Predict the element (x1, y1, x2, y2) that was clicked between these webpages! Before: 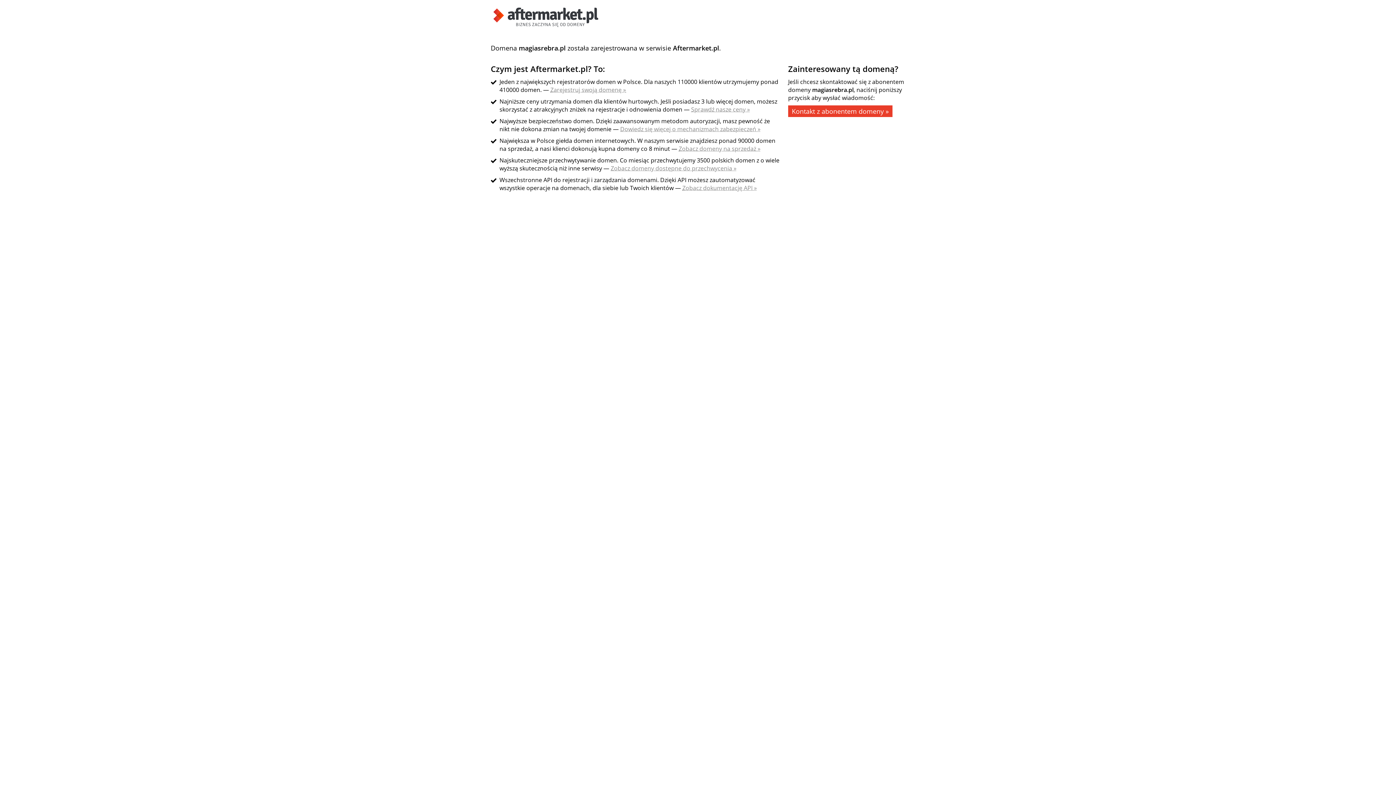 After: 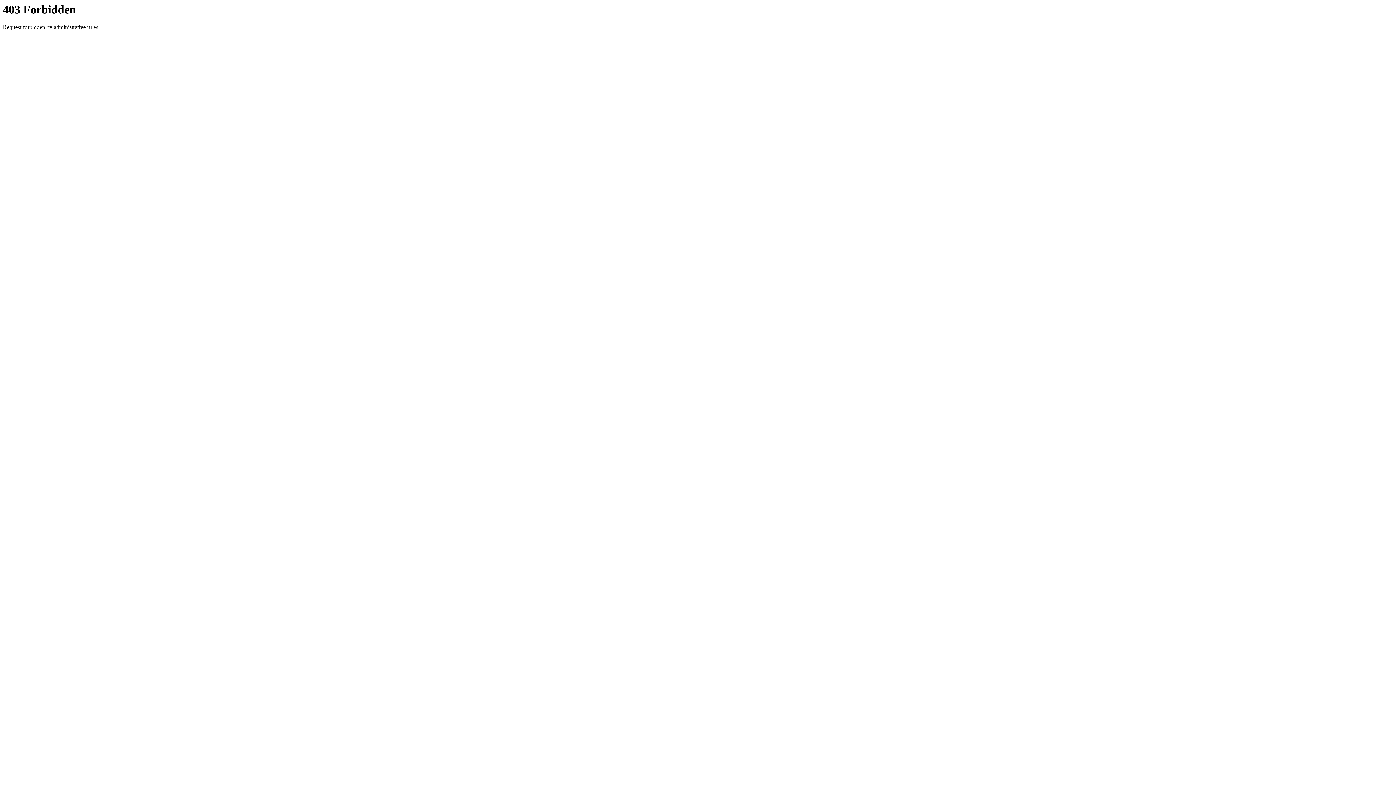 Action: label: Zobacz domeny na sprzedaż » bbox: (678, 144, 760, 152)